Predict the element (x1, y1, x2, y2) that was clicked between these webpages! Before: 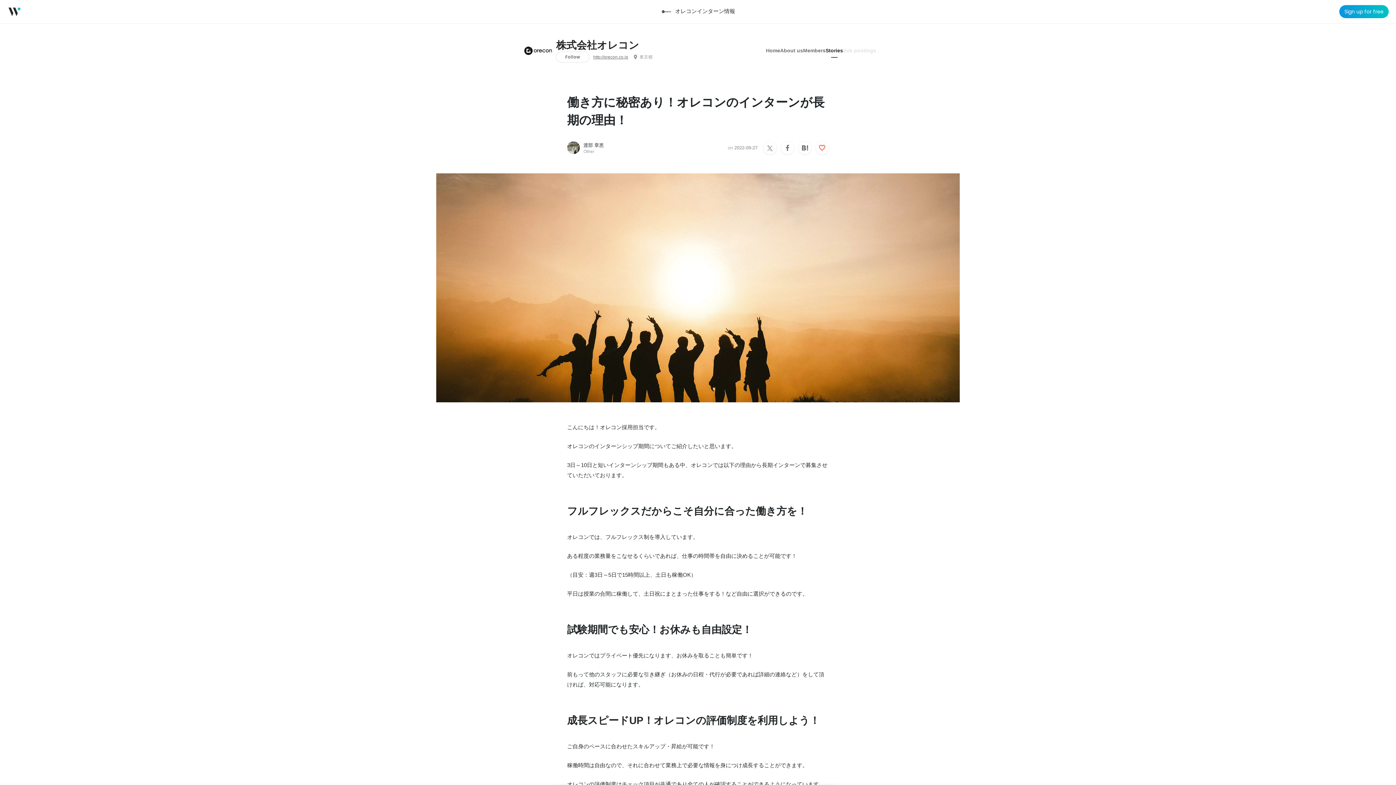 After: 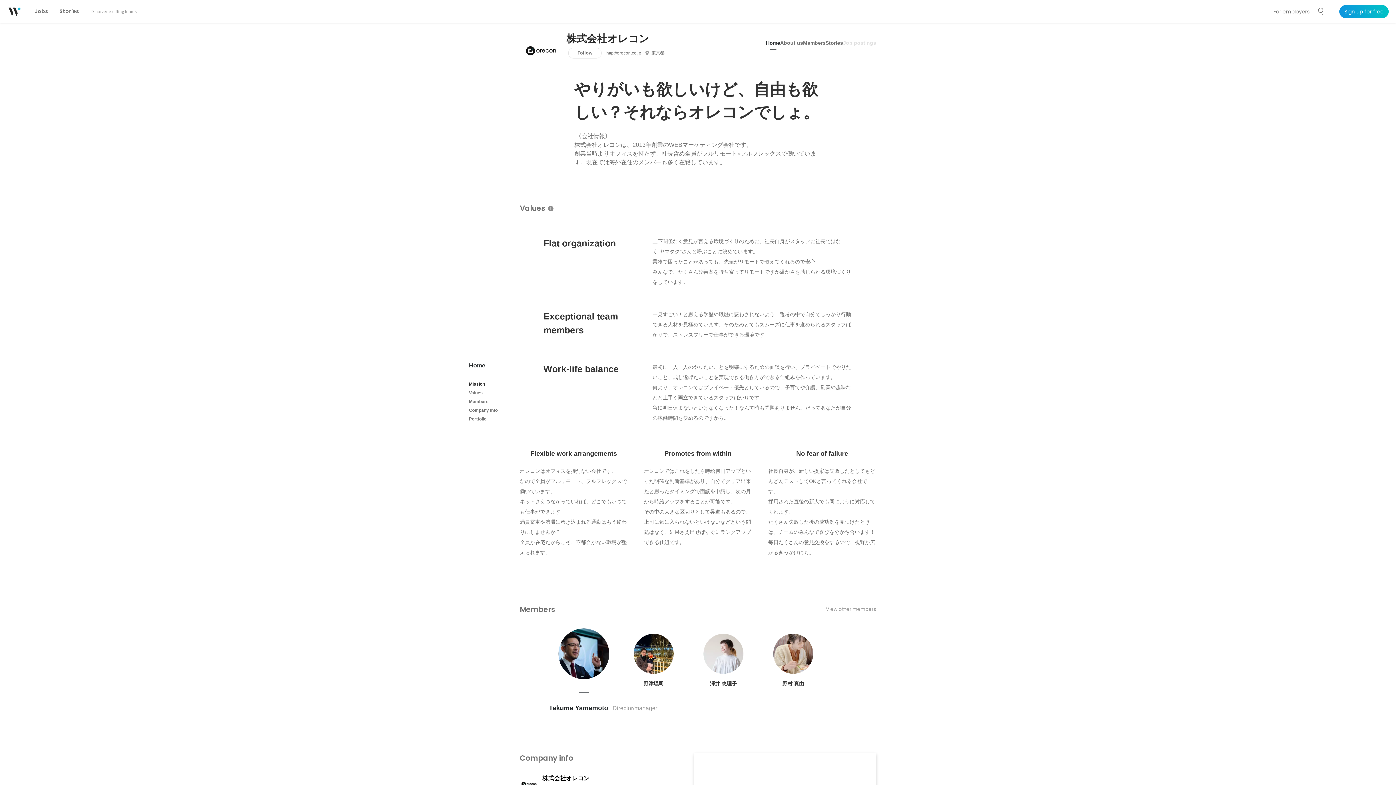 Action: bbox: (766, 43, 780, 57) label: Home